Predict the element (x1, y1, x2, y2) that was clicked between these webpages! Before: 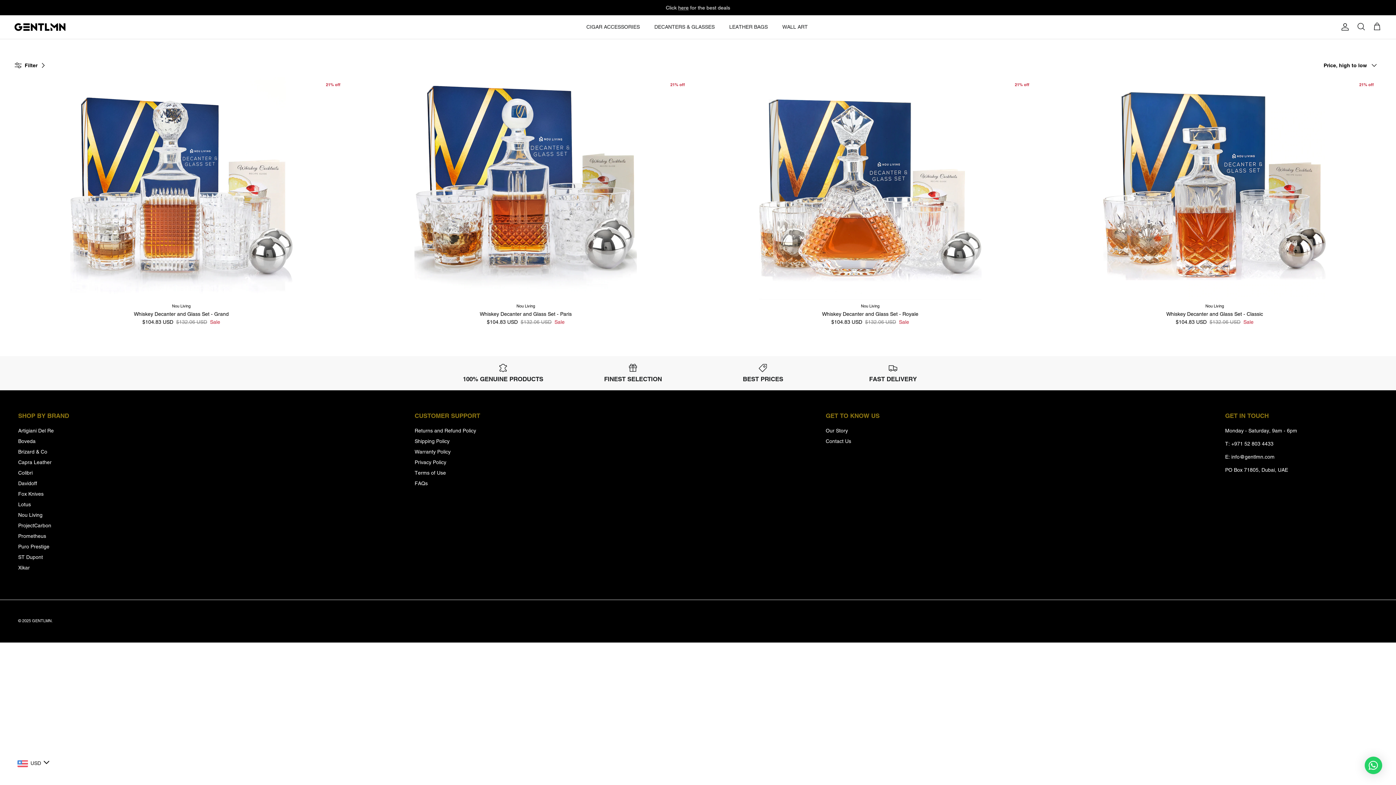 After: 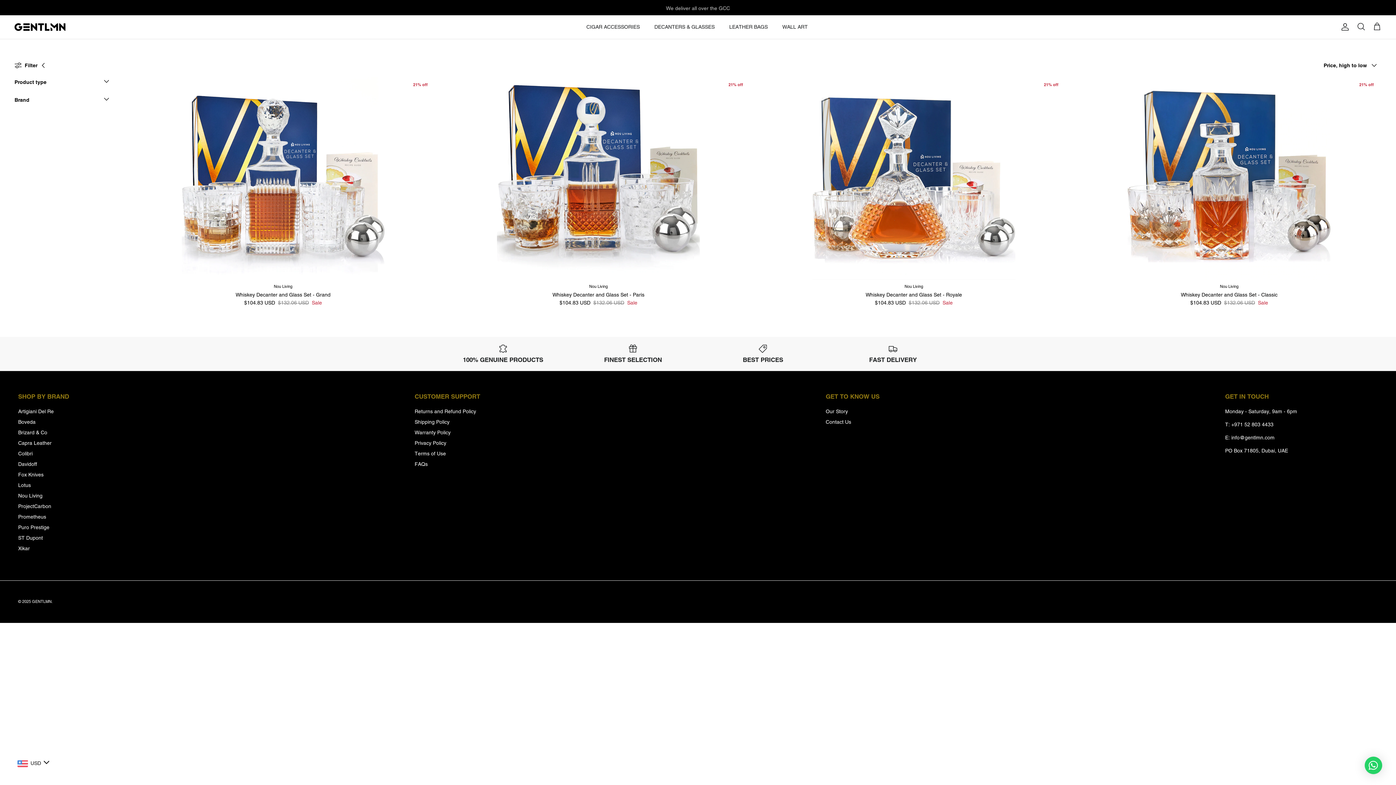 Action: label: Filter bbox: (14, 57, 50, 73)